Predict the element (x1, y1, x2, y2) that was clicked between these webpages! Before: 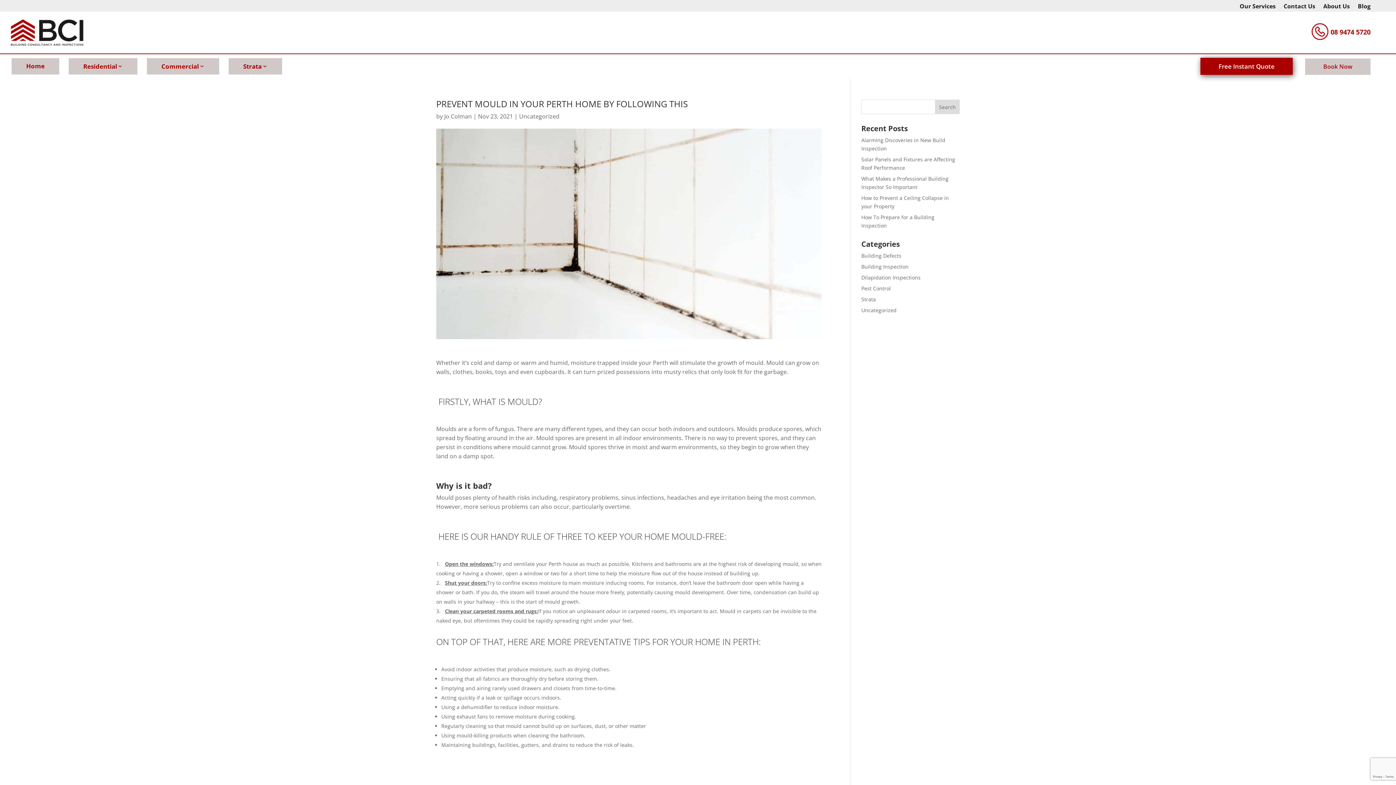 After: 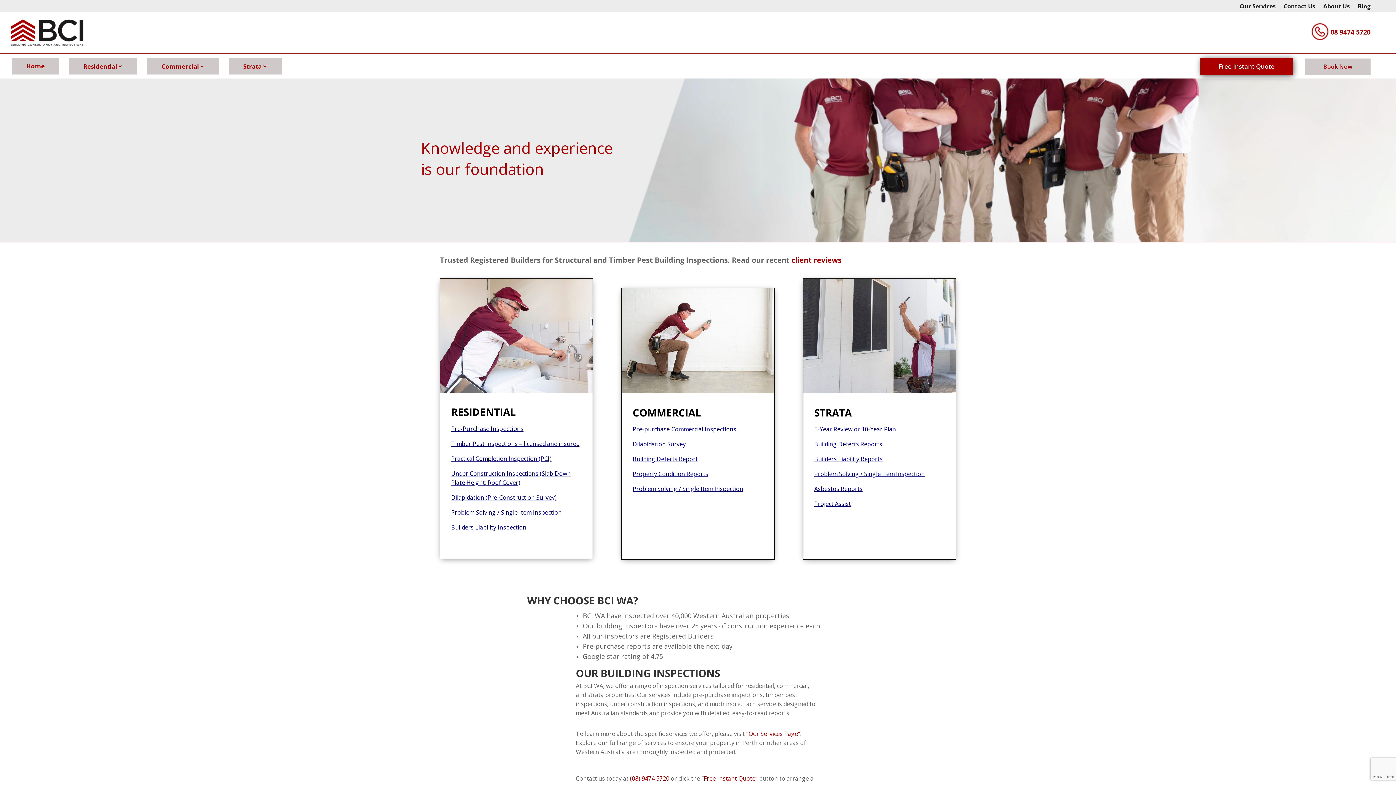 Action: bbox: (11, 58, 59, 74) label: Home